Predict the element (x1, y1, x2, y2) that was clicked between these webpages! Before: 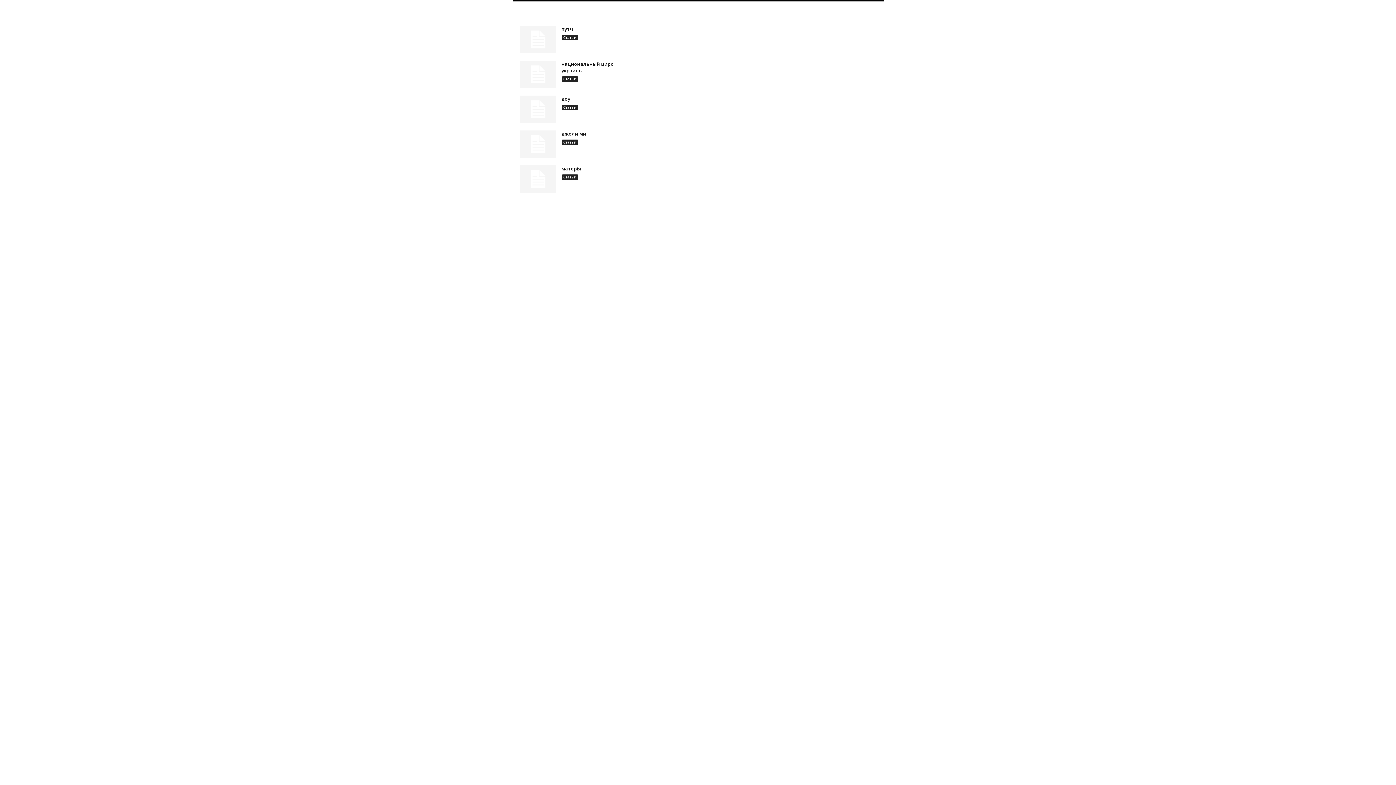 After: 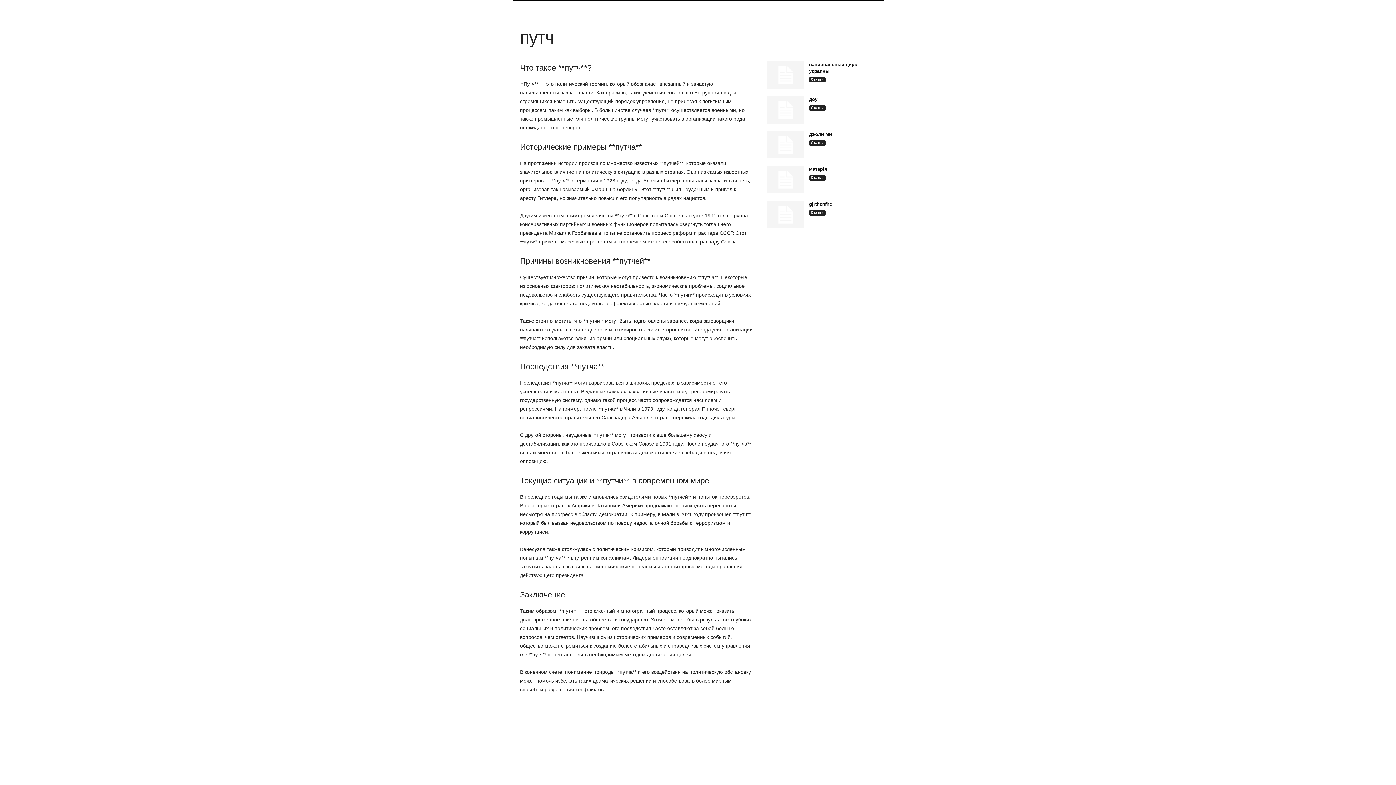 Action: bbox: (519, 25, 556, 53)